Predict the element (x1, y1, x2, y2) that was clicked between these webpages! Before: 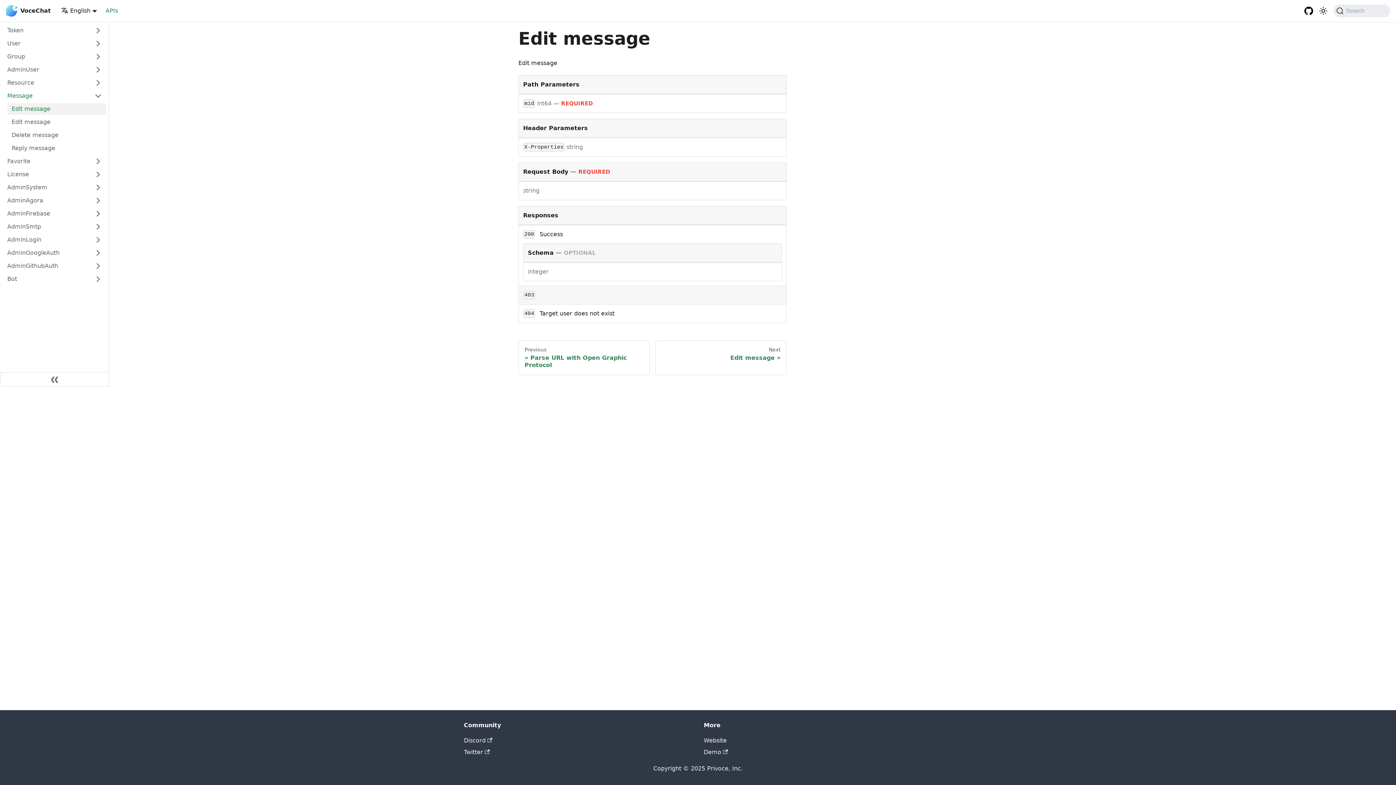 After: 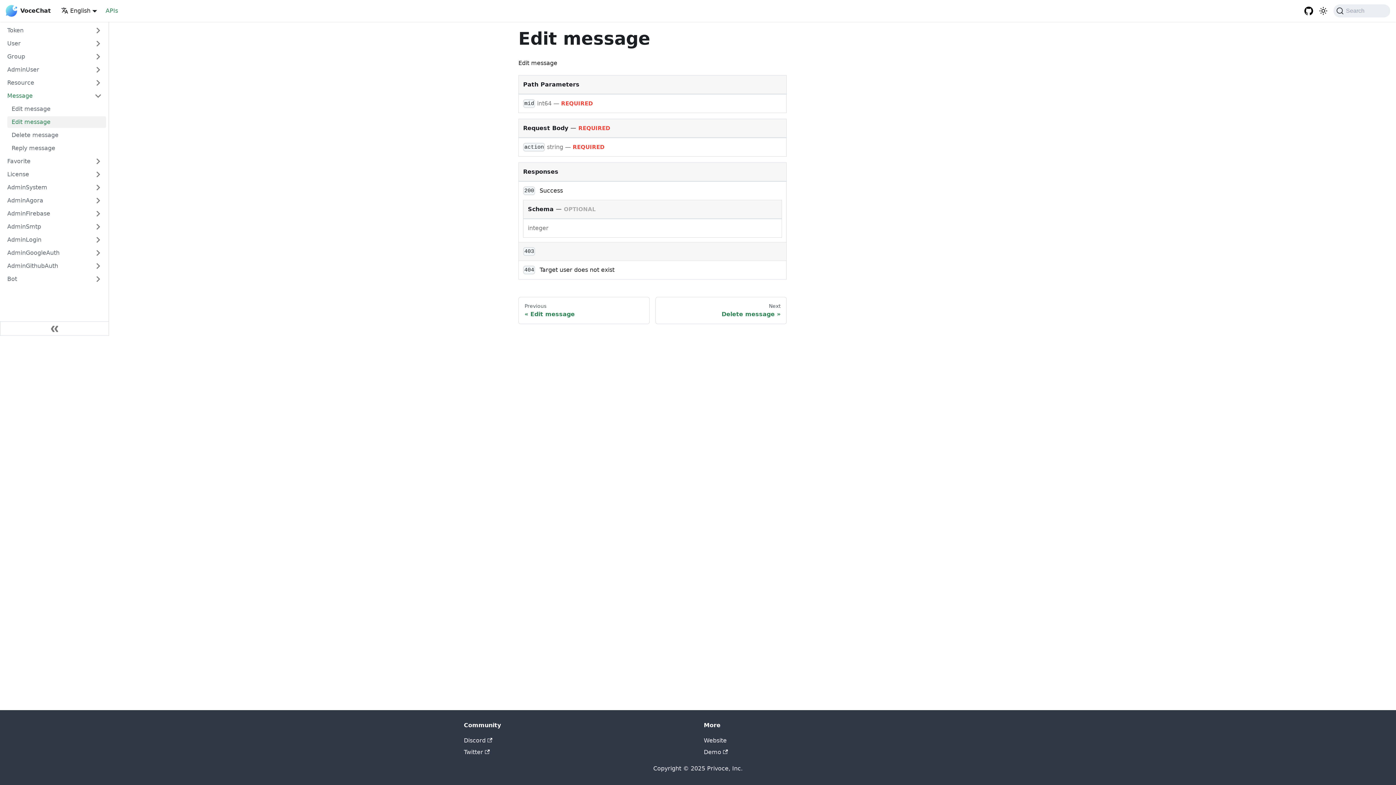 Action: bbox: (655, 340, 786, 375) label: Next
Edit message